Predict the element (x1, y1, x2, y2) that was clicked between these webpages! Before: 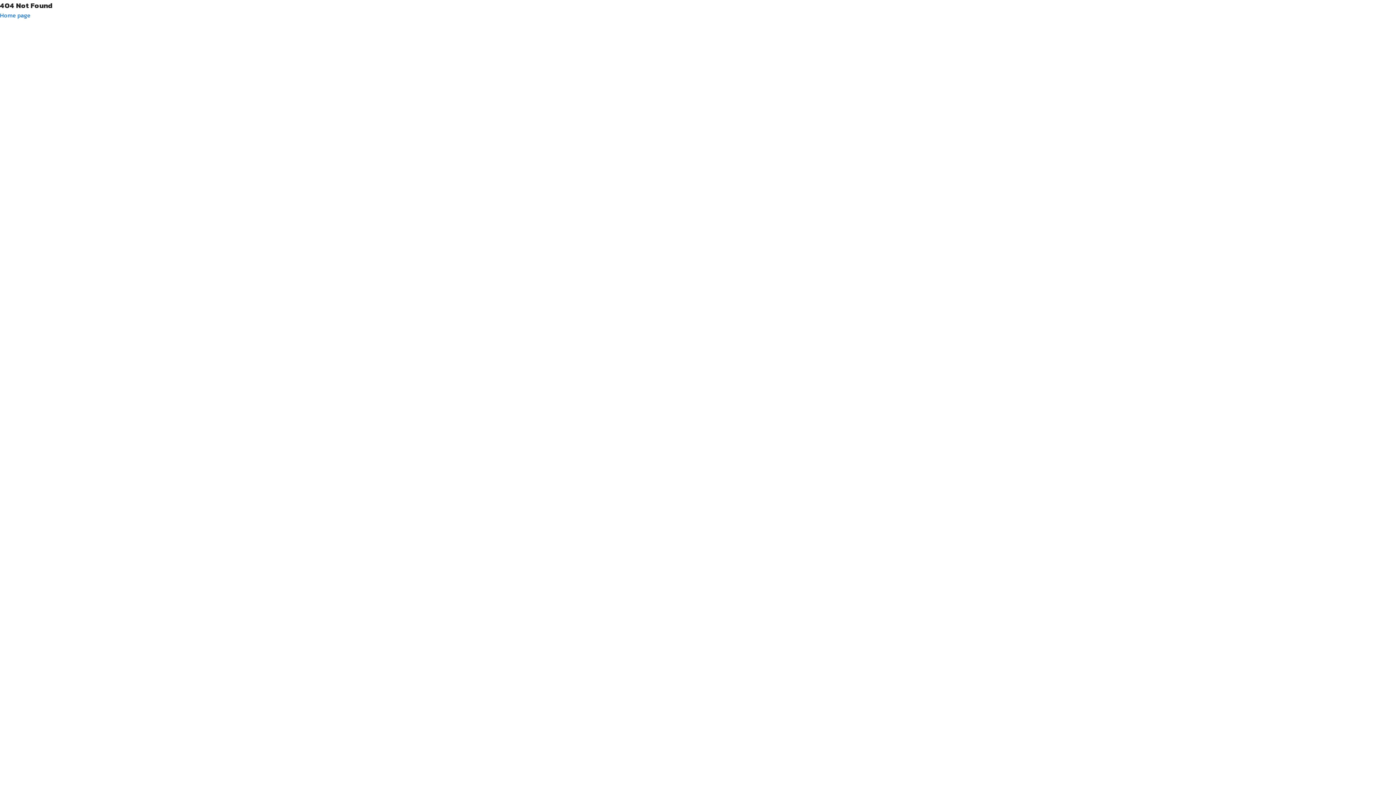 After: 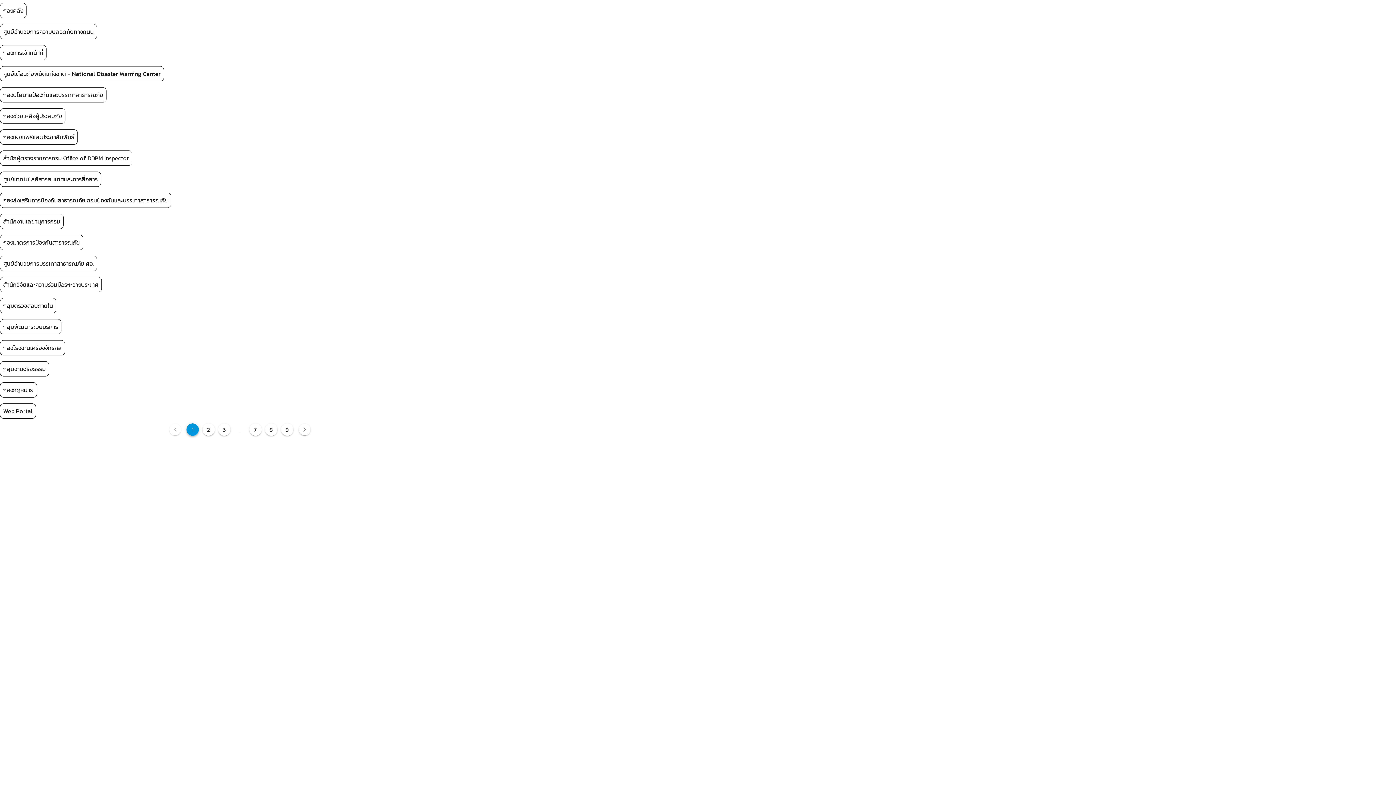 Action: bbox: (0, 10, 1396, 19) label: Home page